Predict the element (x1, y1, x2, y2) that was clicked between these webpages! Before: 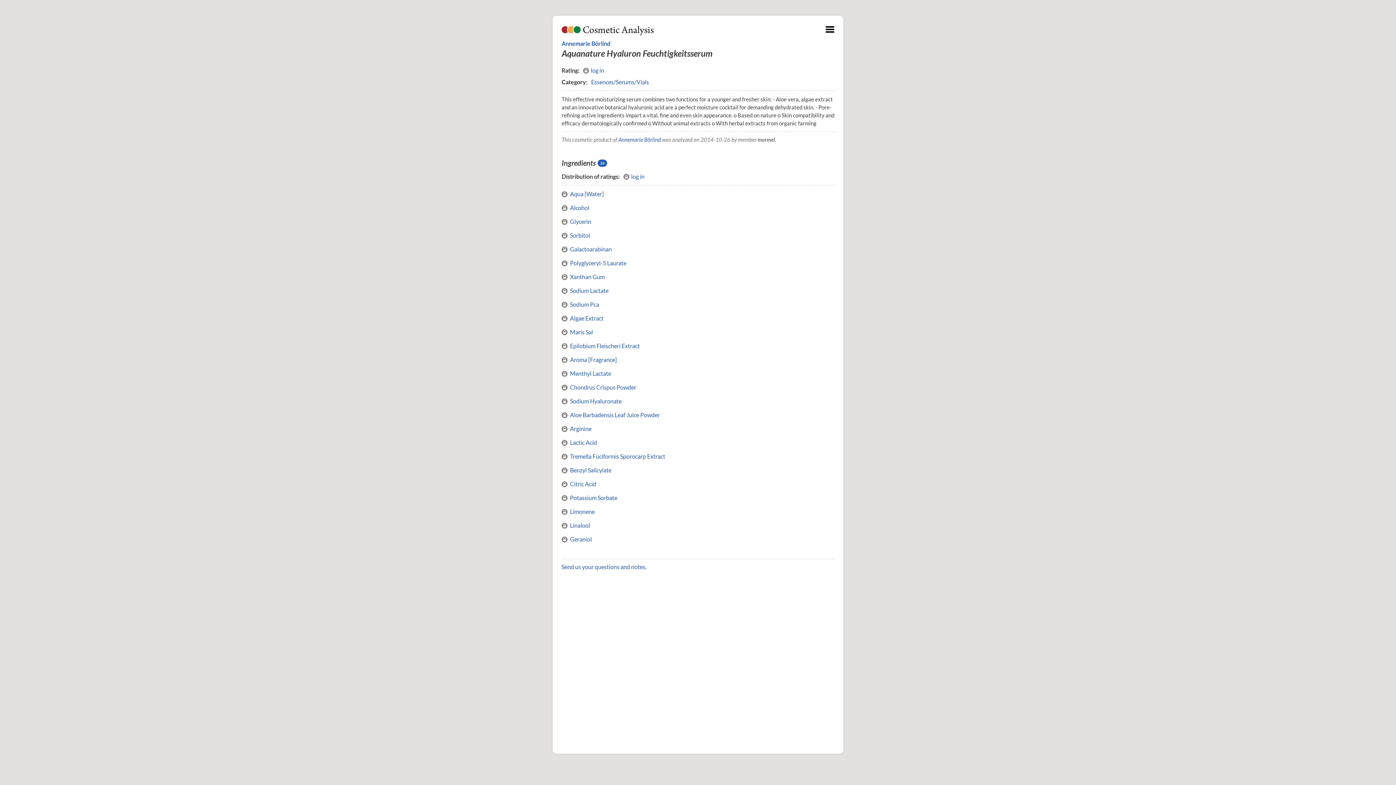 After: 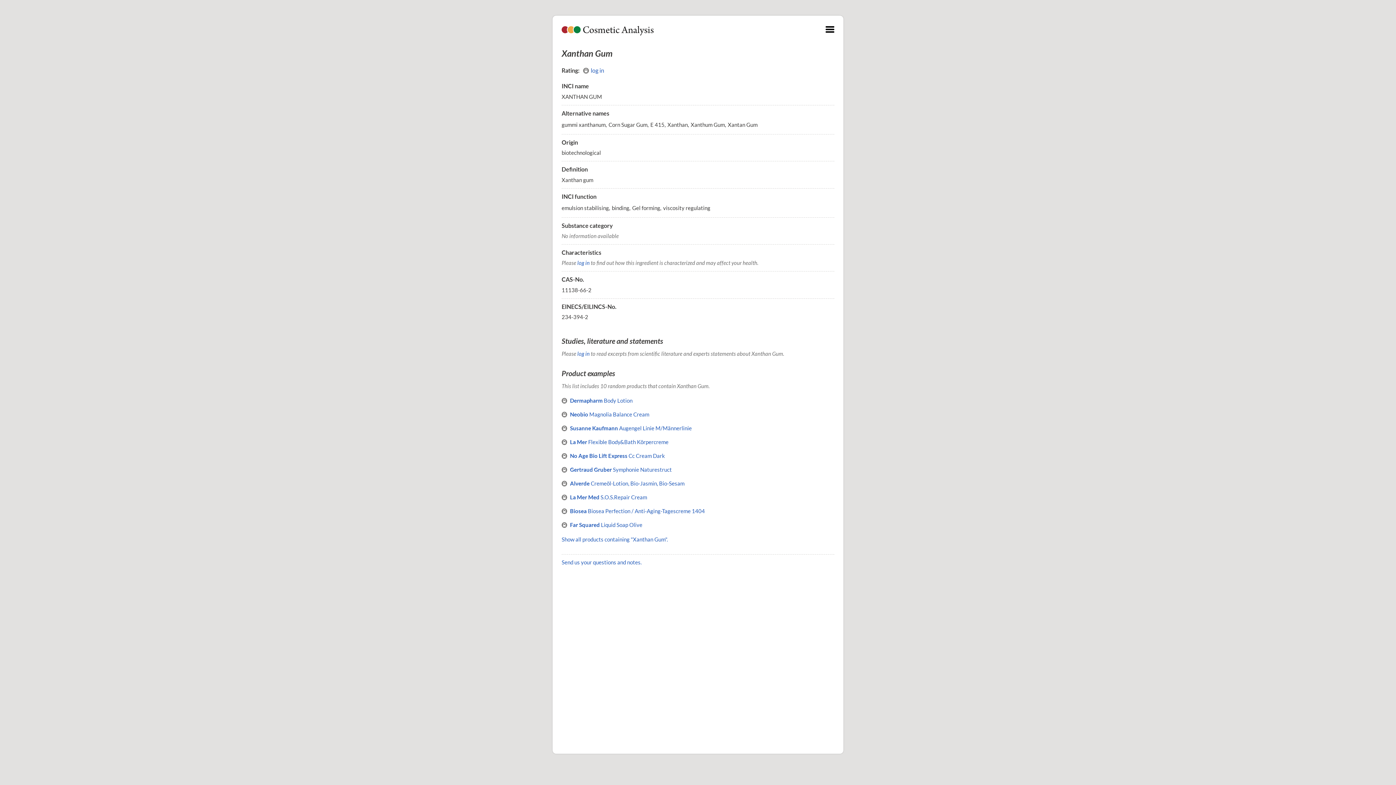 Action: bbox: (570, 273, 605, 280) label: Xanthan Gum